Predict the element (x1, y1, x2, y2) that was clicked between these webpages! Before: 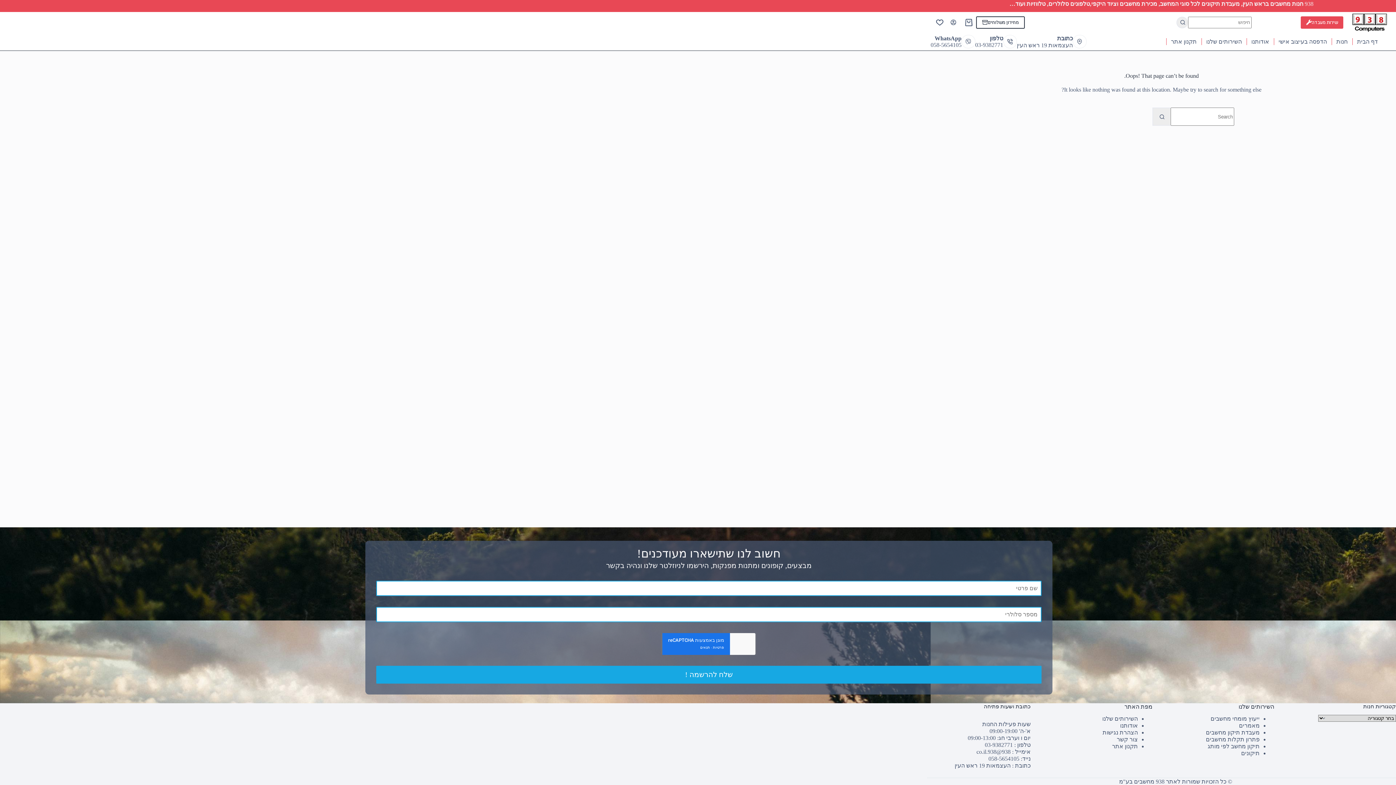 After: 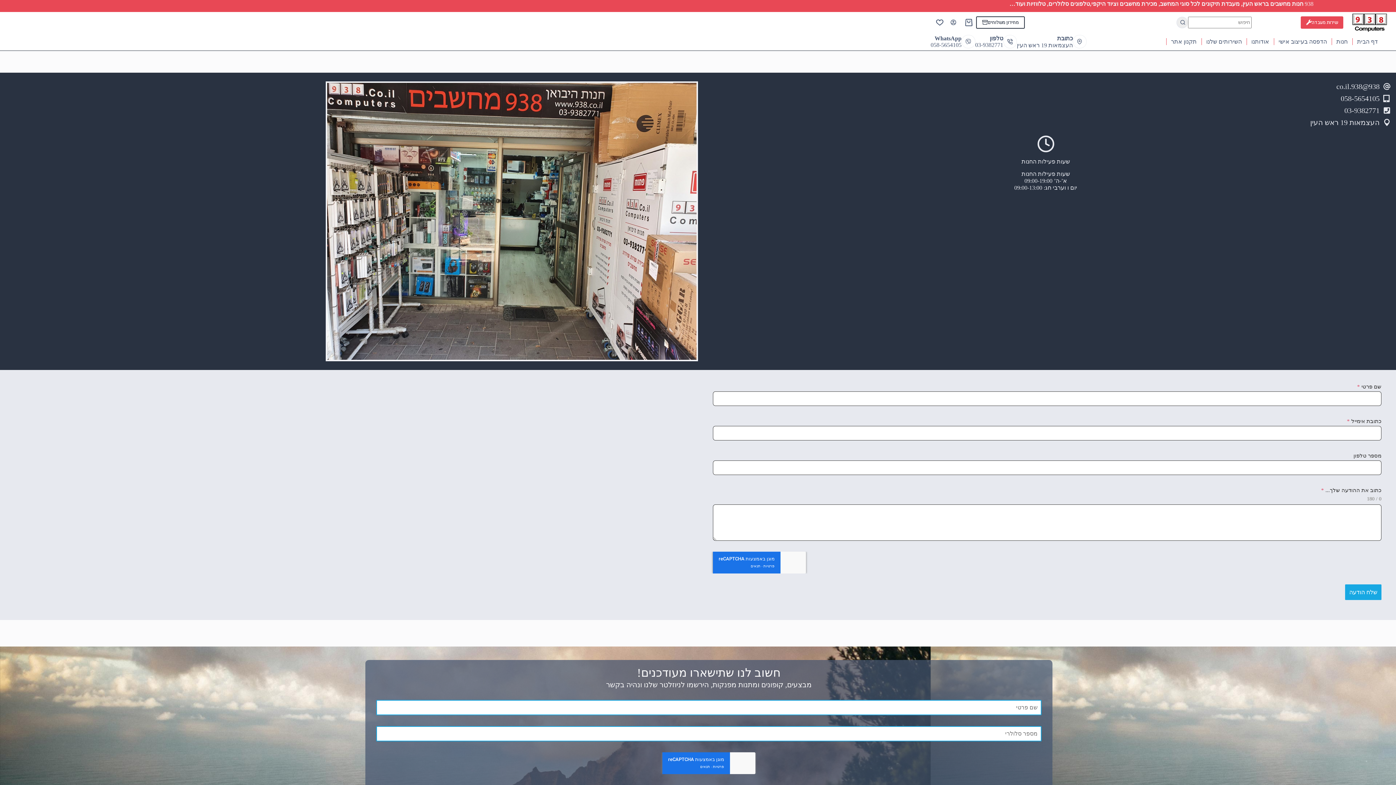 Action: bbox: (1117, 736, 1138, 743) label: צור קשר